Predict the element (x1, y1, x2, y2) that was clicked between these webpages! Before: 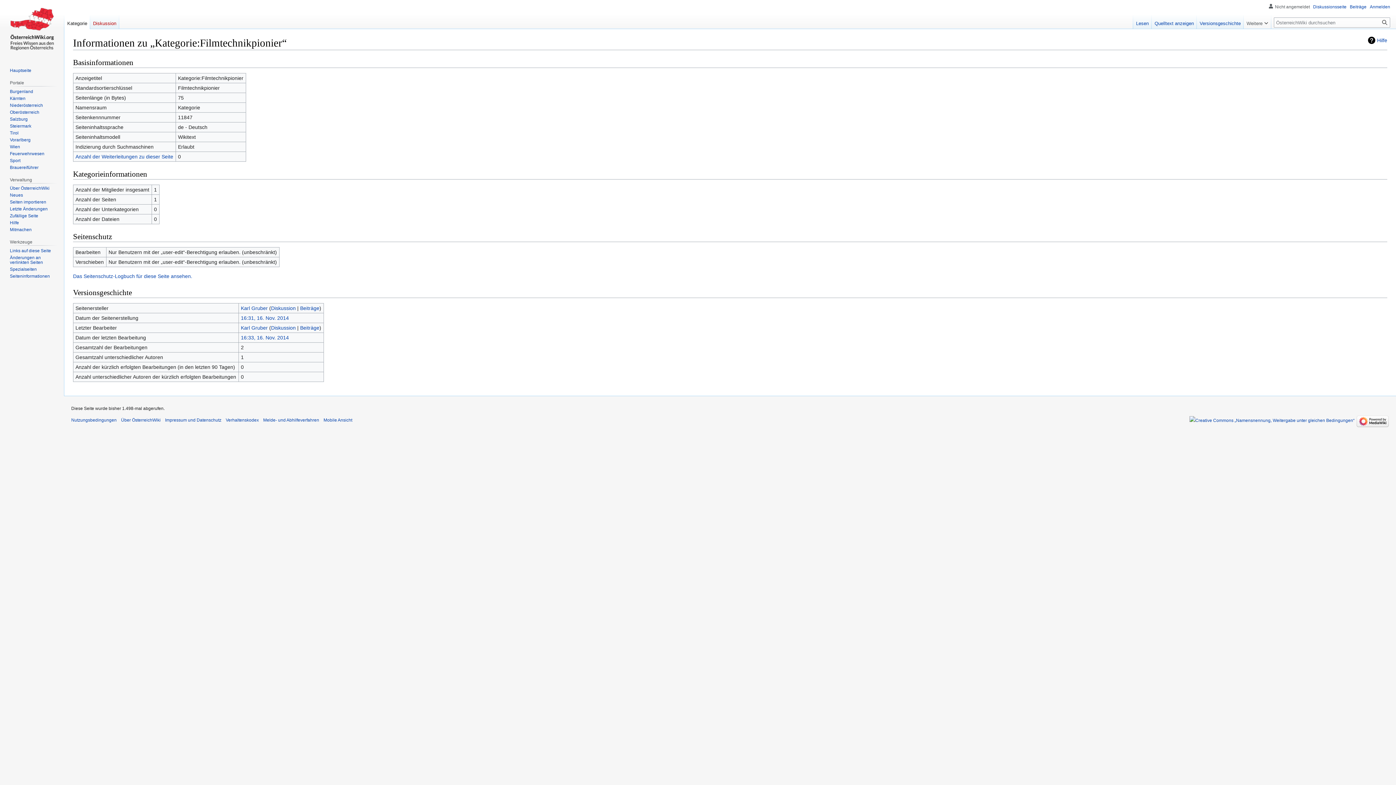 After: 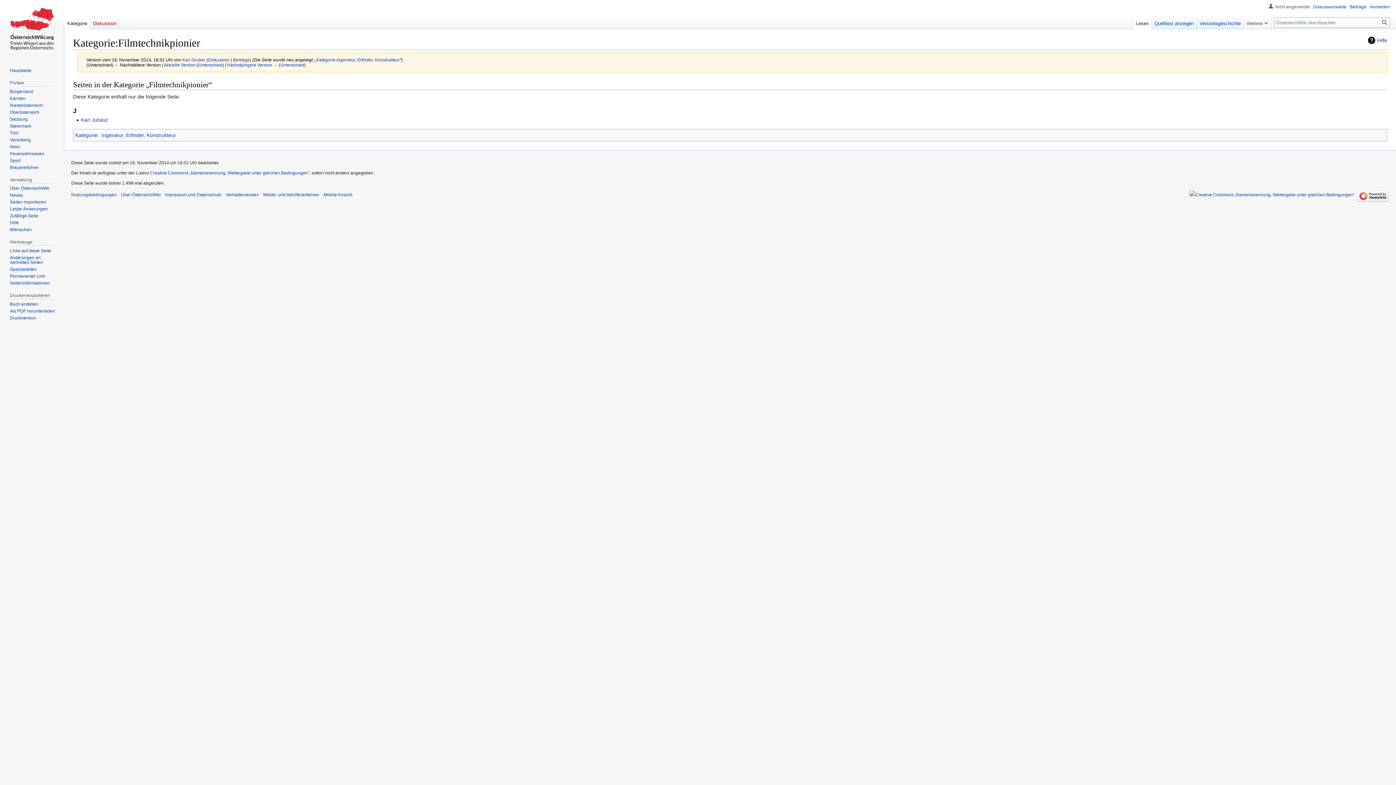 Action: label: 16:31, 16. Nov. 2014 bbox: (240, 315, 288, 321)